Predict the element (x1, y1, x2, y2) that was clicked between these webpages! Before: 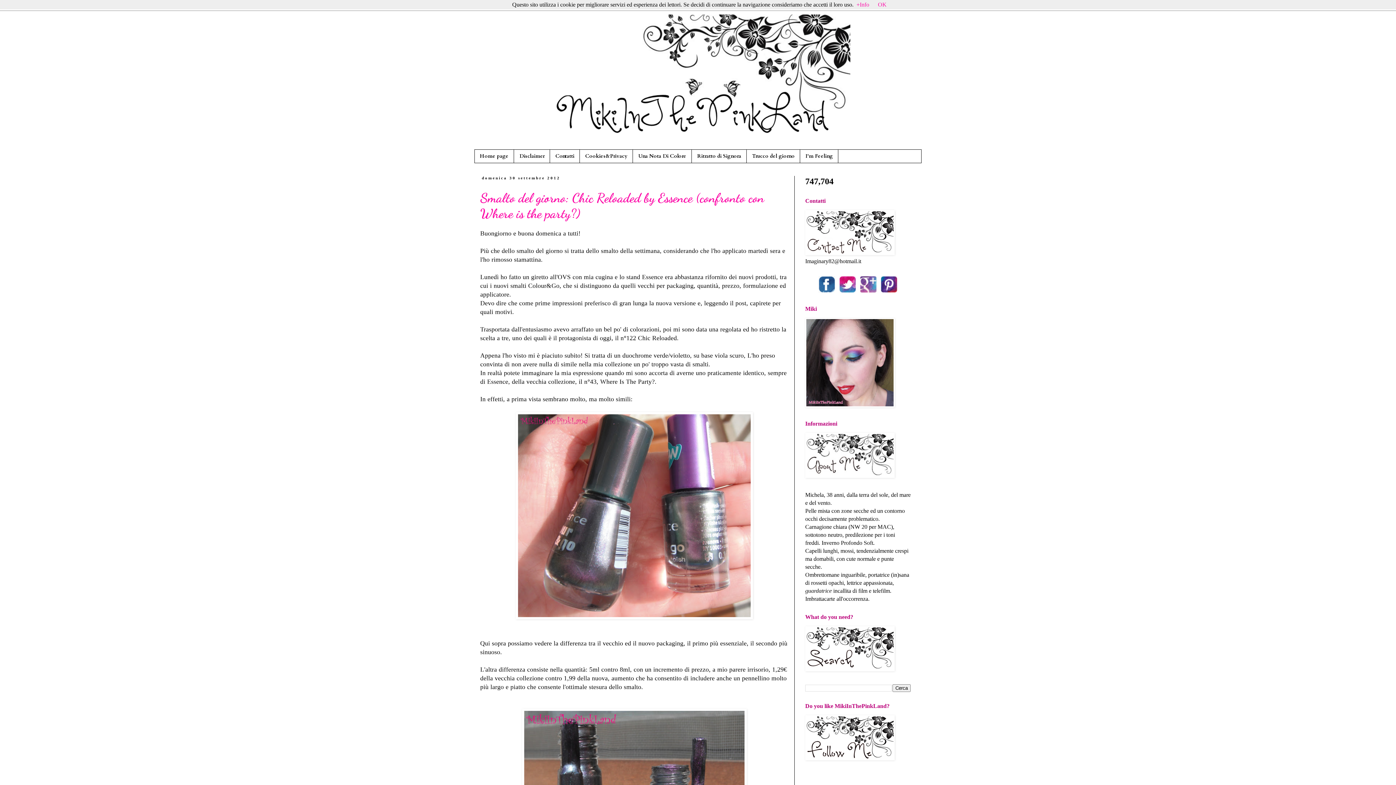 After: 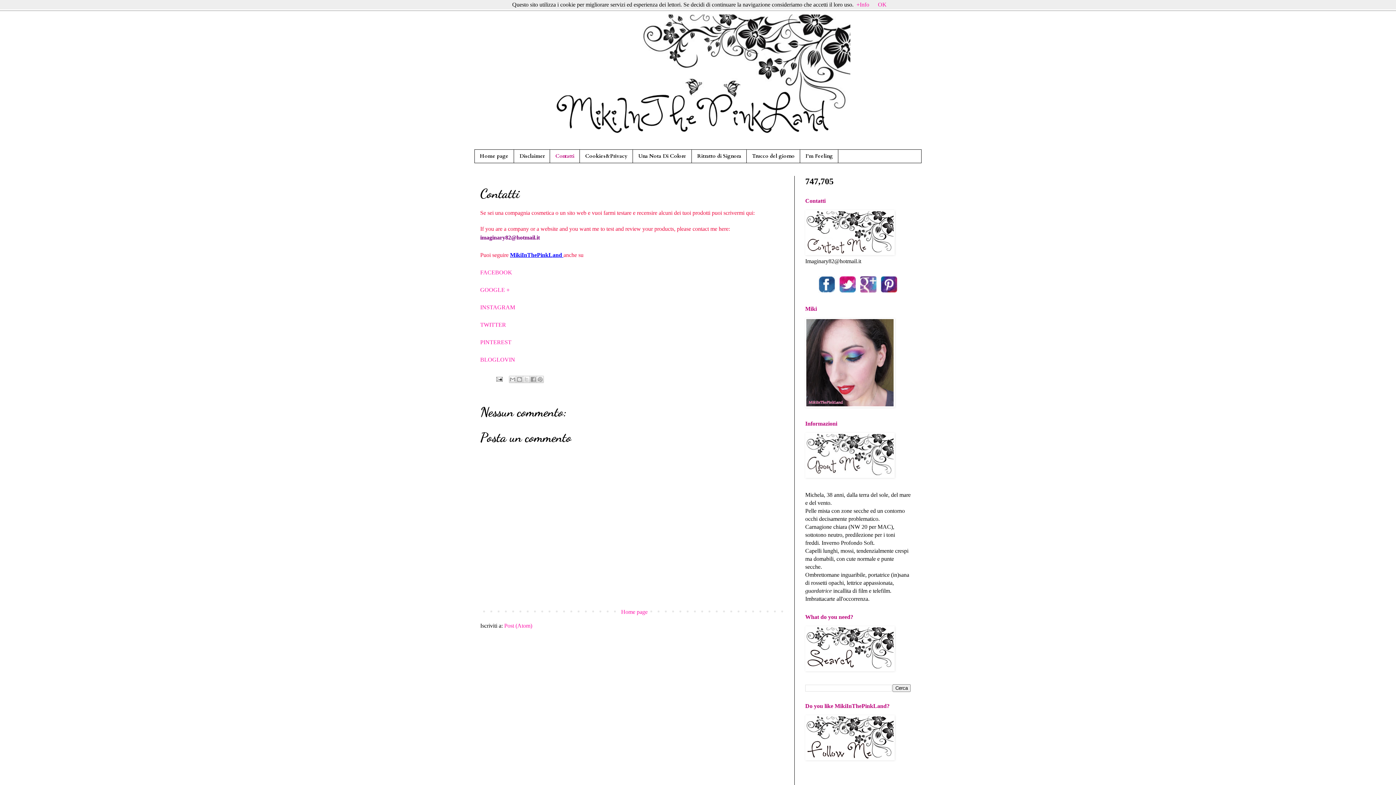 Action: bbox: (805, 250, 894, 256)